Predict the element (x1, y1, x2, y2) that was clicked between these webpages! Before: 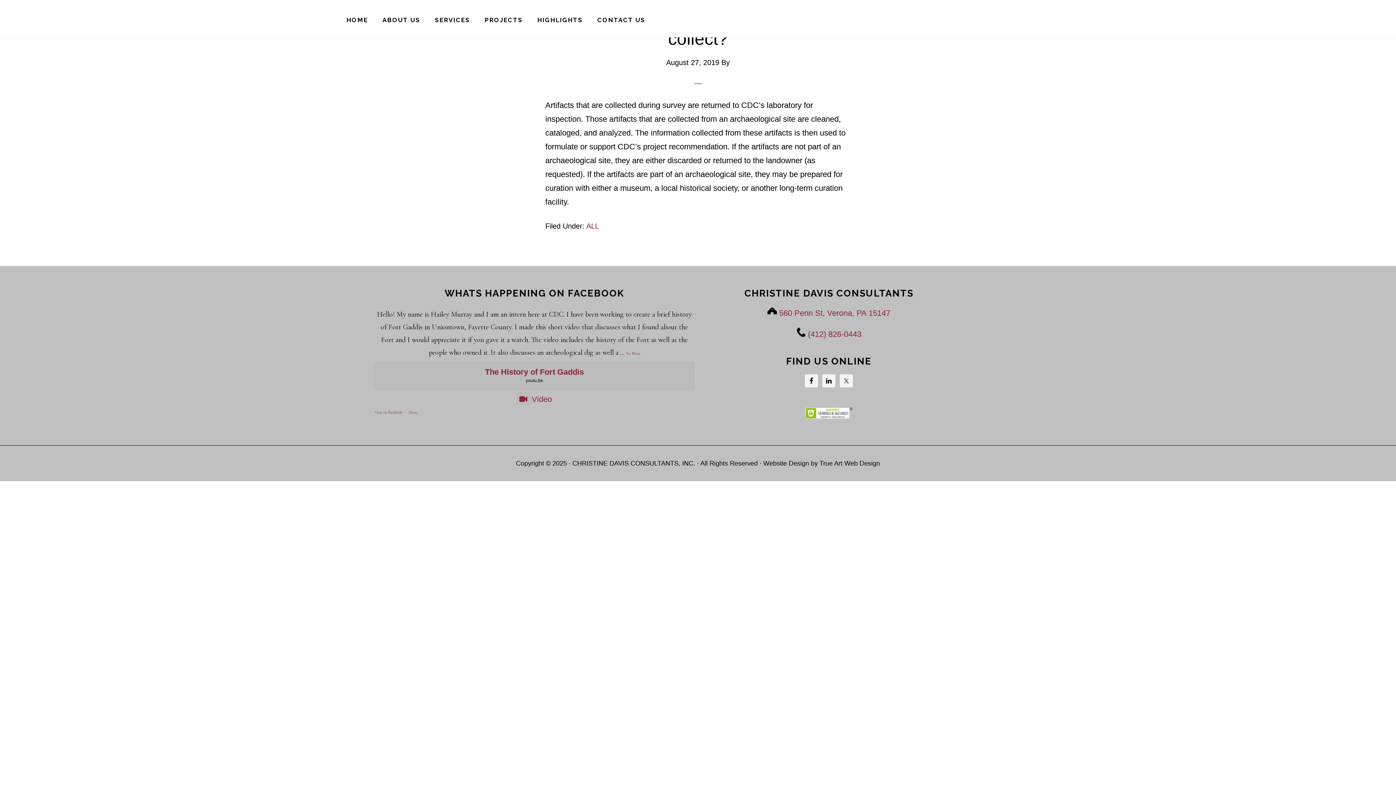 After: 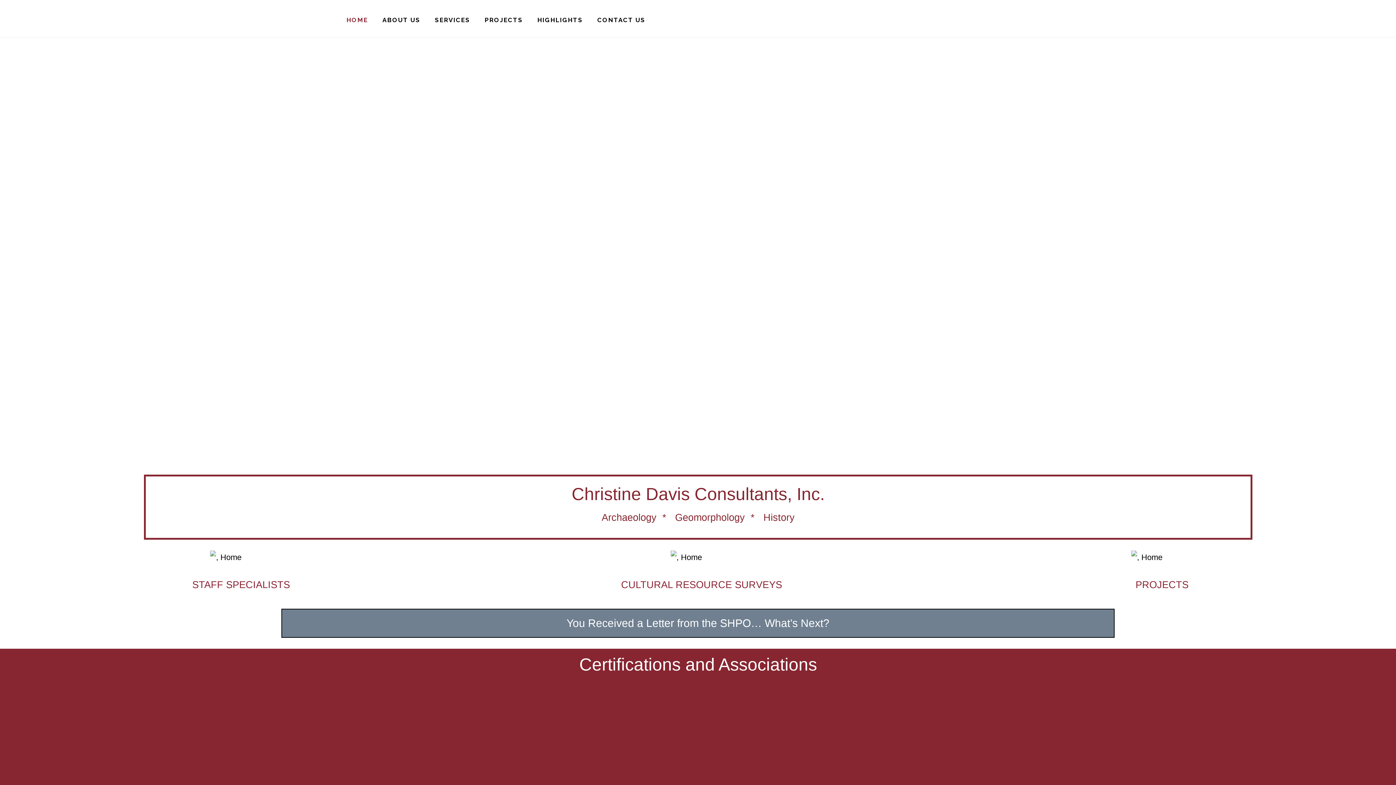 Action: bbox: (10, 1, 83, 35) label: CHRISTINE DAVIS CONSULTANTS, INC.